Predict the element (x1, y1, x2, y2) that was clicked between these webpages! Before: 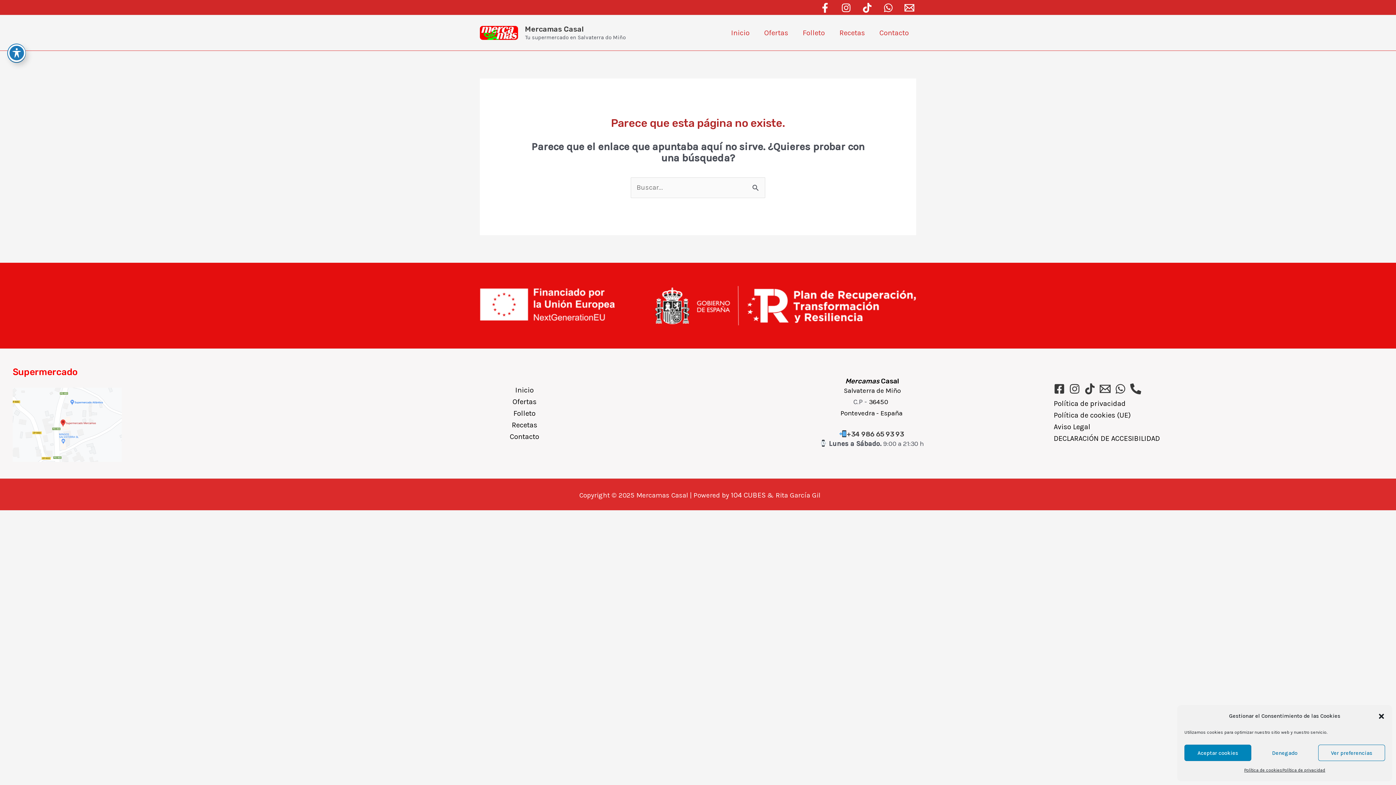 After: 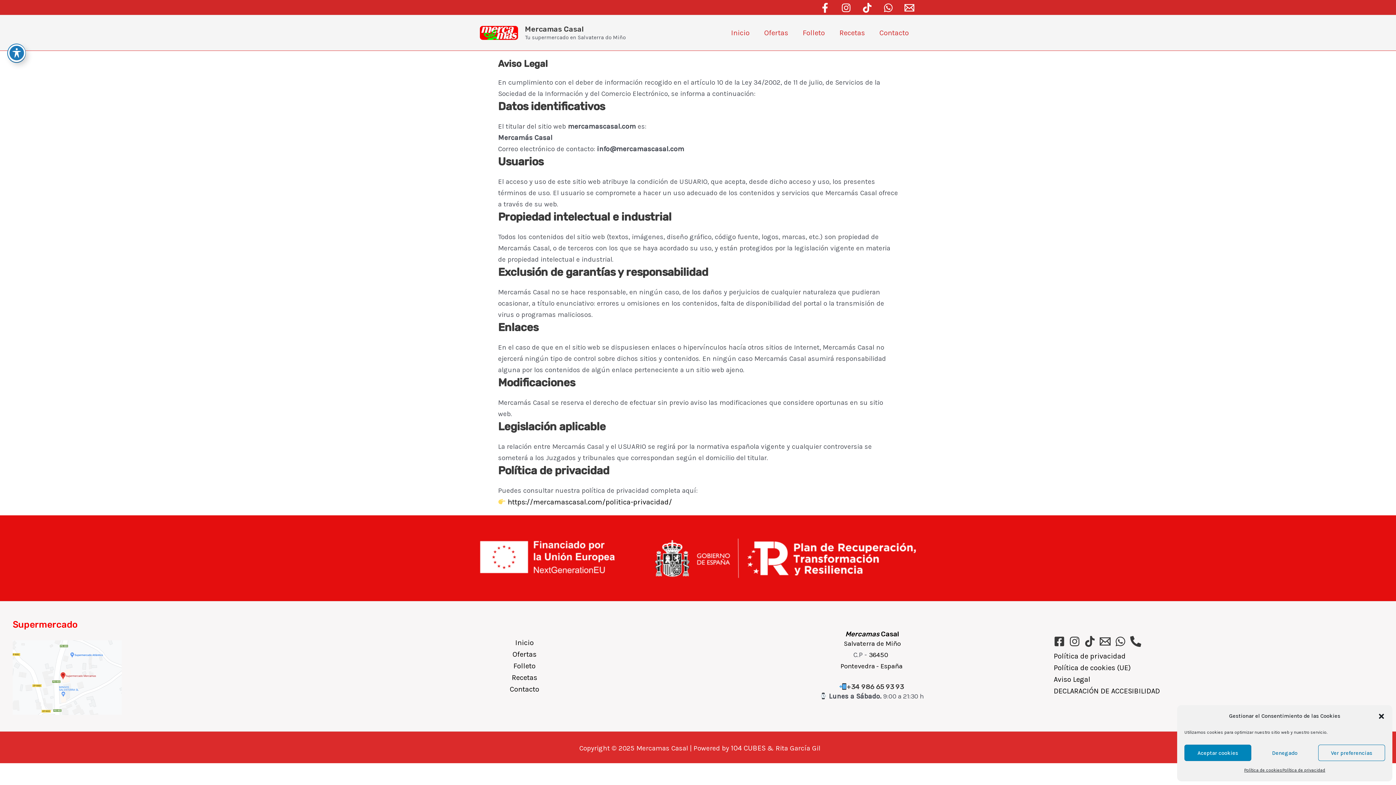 Action: label: Aviso Legal bbox: (1054, 422, 1090, 431)